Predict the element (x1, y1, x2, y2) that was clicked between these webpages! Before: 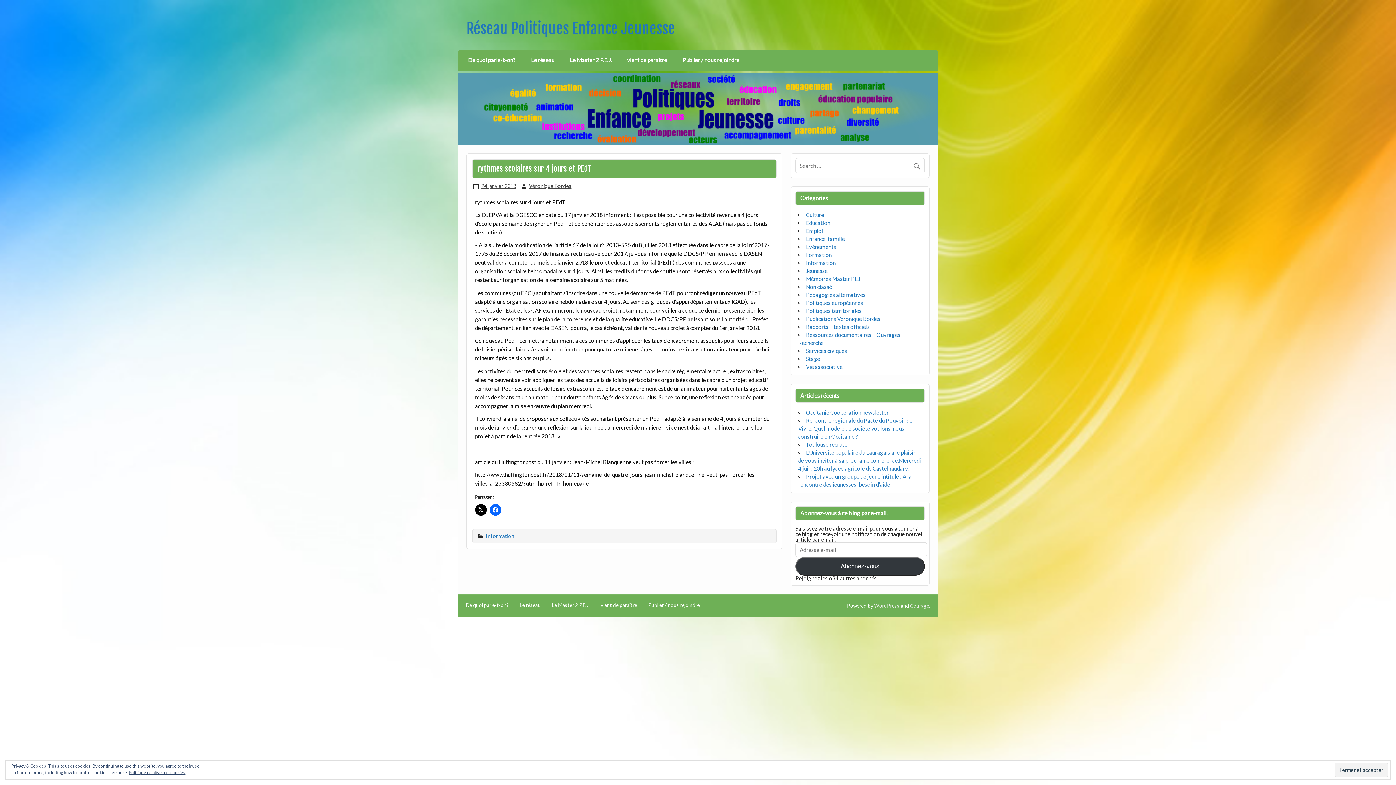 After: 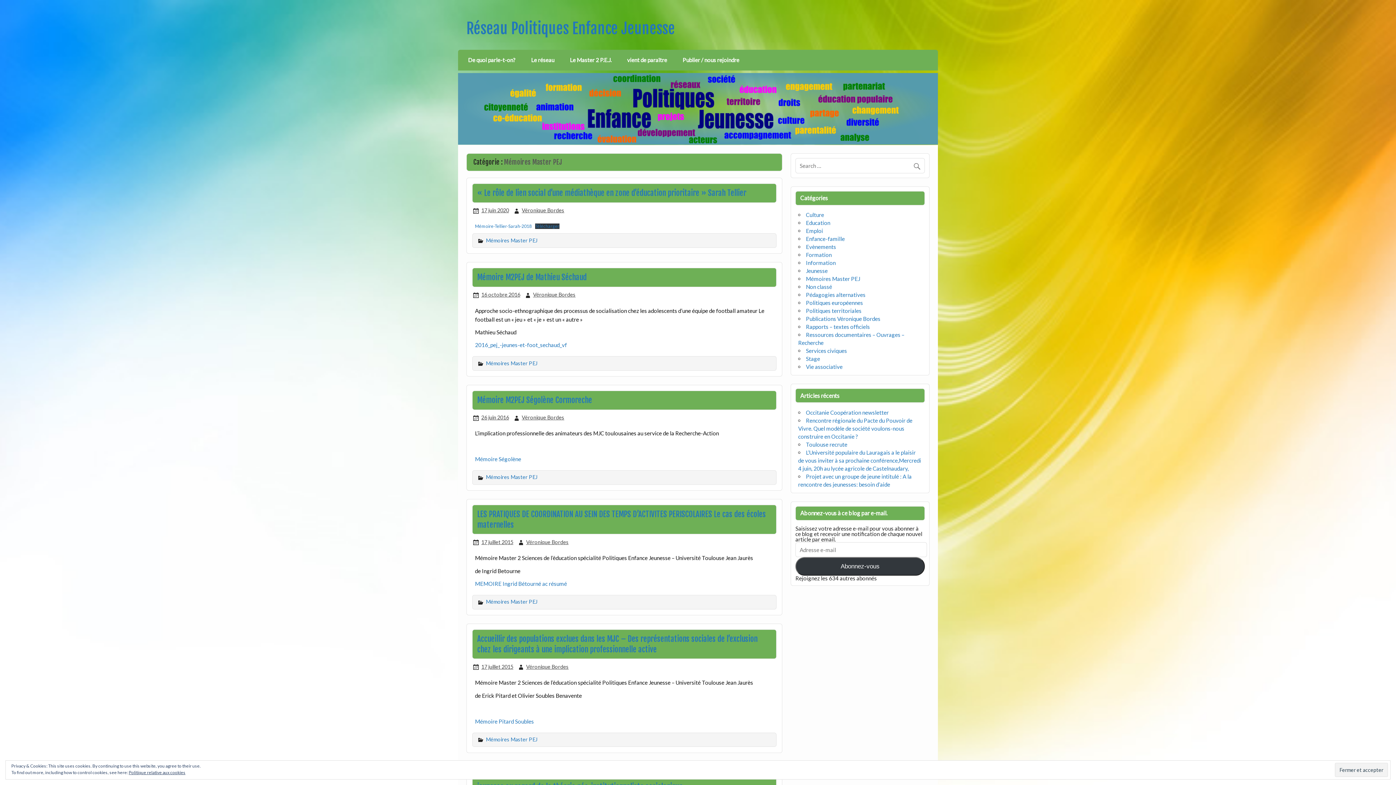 Action: bbox: (806, 275, 860, 282) label: Mémoires Master PEJ